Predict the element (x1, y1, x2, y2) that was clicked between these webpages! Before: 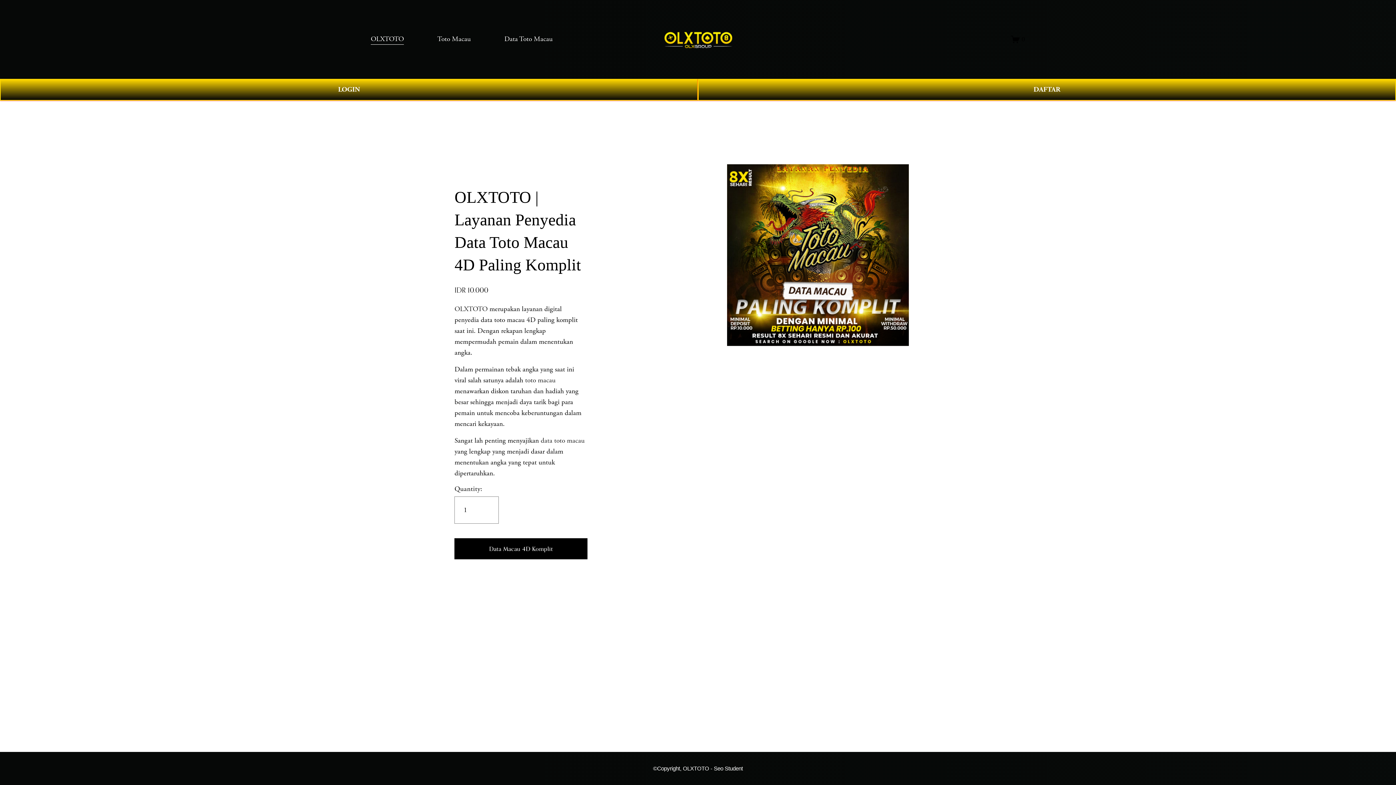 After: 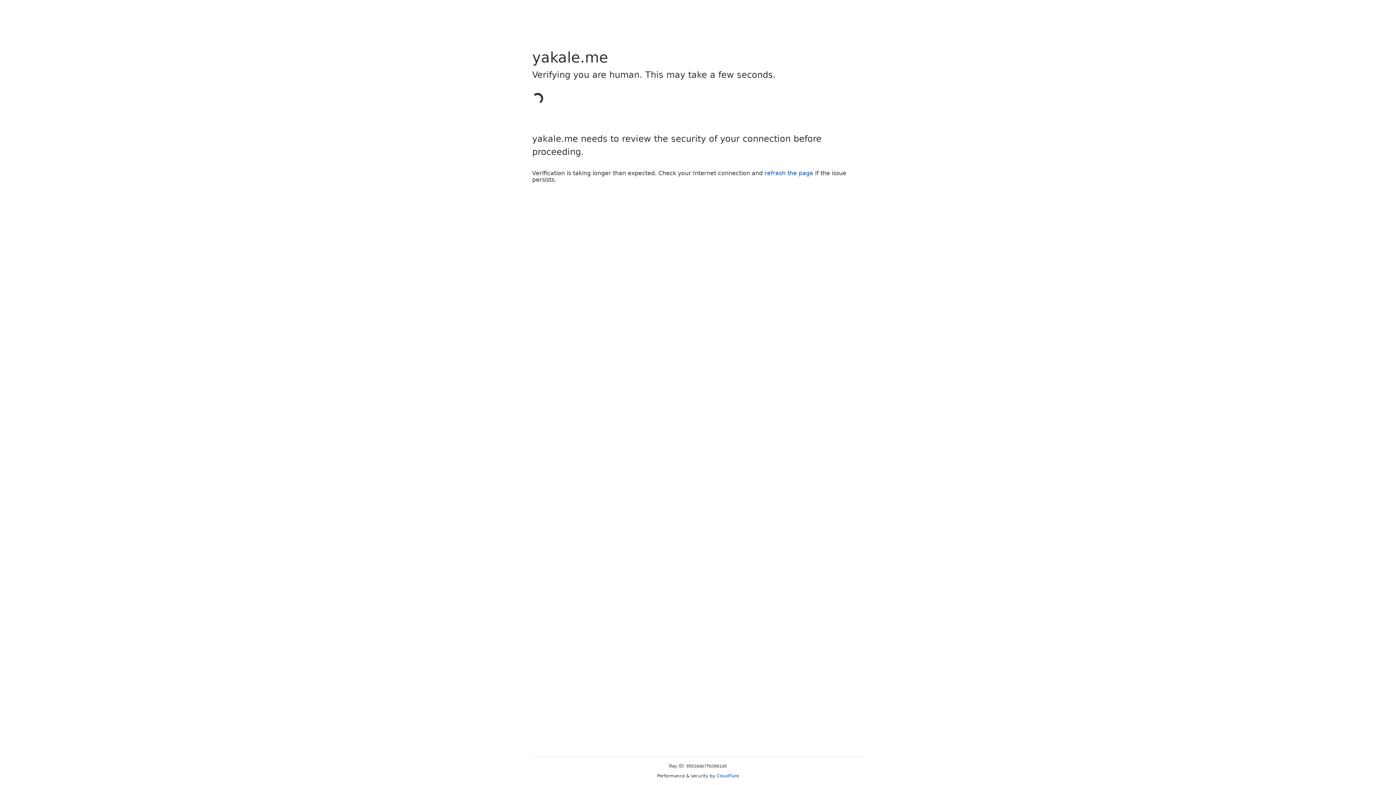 Action: label: Data Macau 4D Komplit bbox: (489, 545, 553, 552)